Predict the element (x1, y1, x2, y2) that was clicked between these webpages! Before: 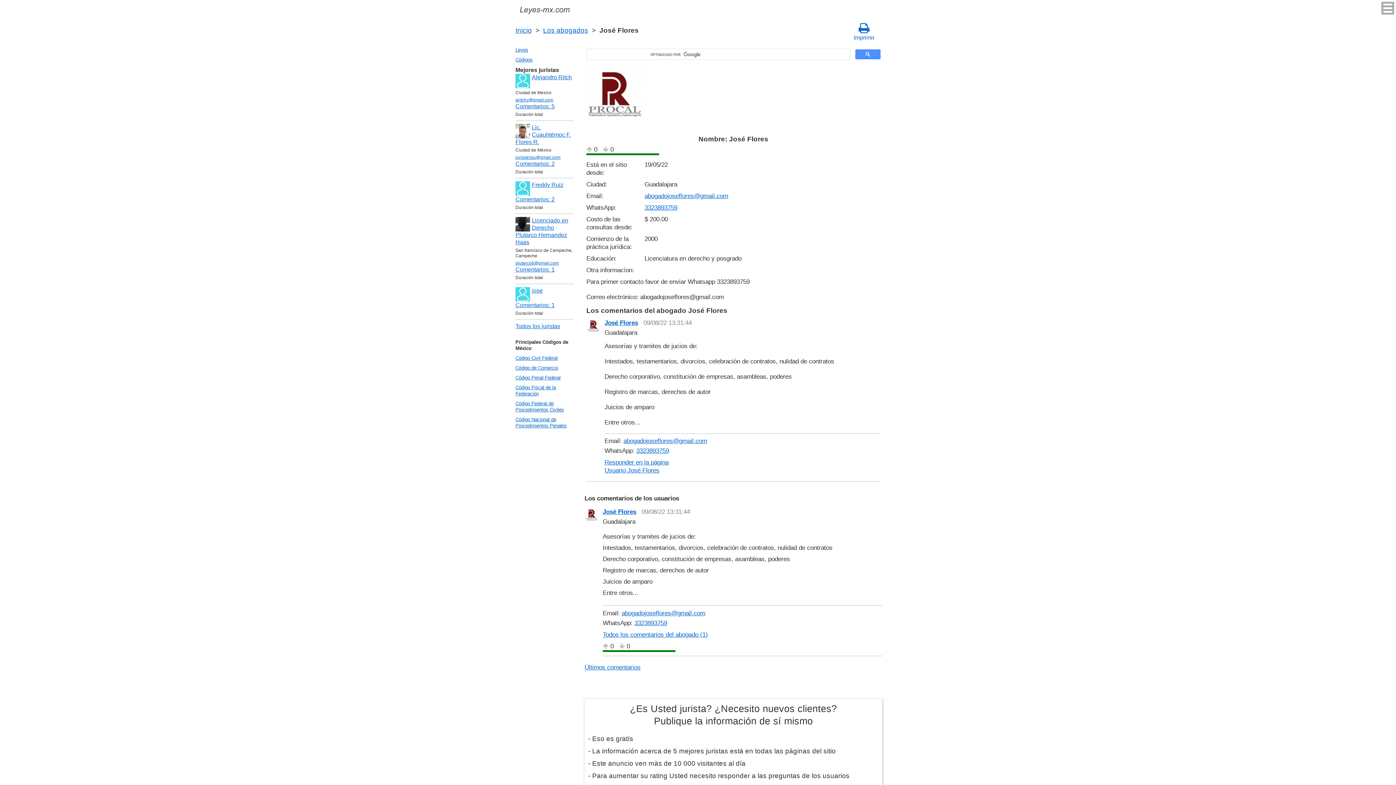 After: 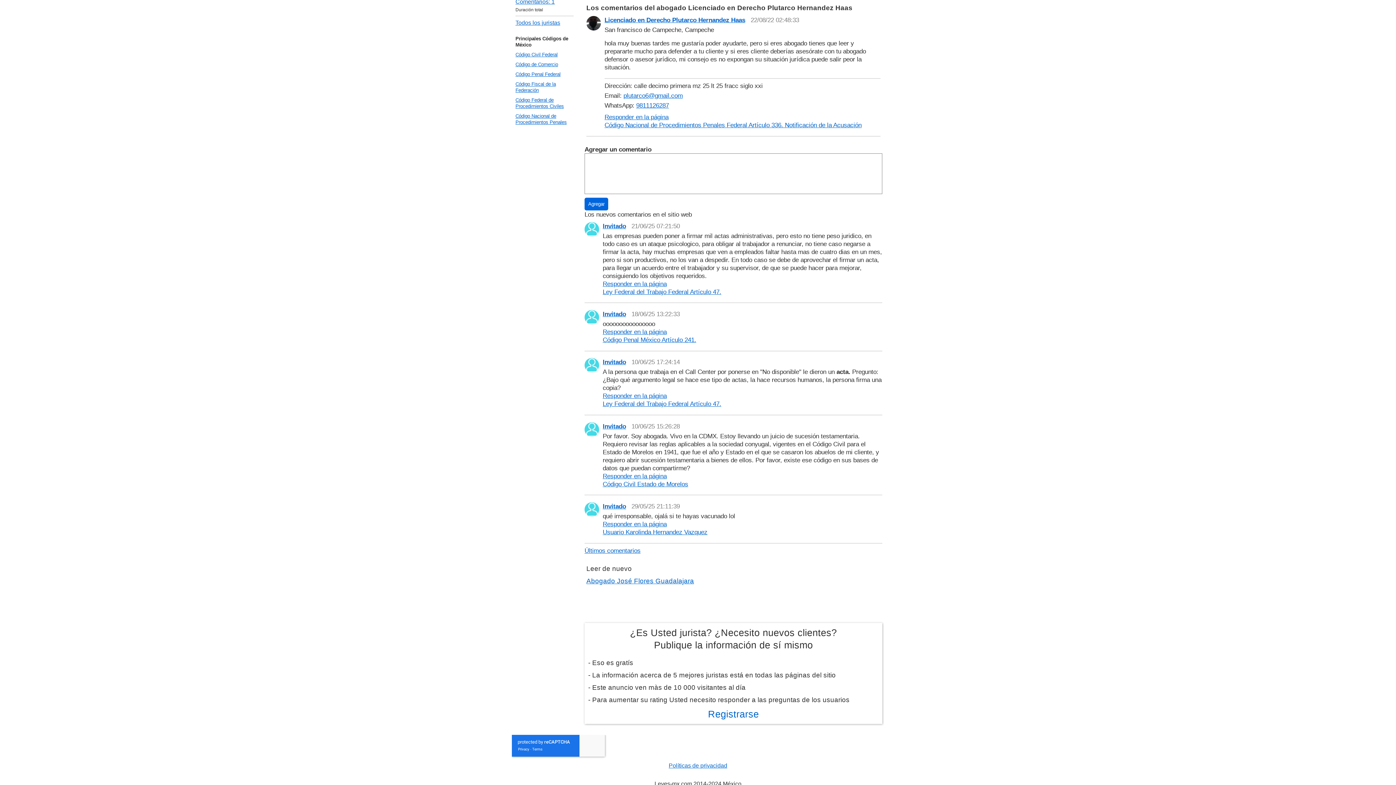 Action: label: Сomentarios: 1 bbox: (515, 266, 554, 272)